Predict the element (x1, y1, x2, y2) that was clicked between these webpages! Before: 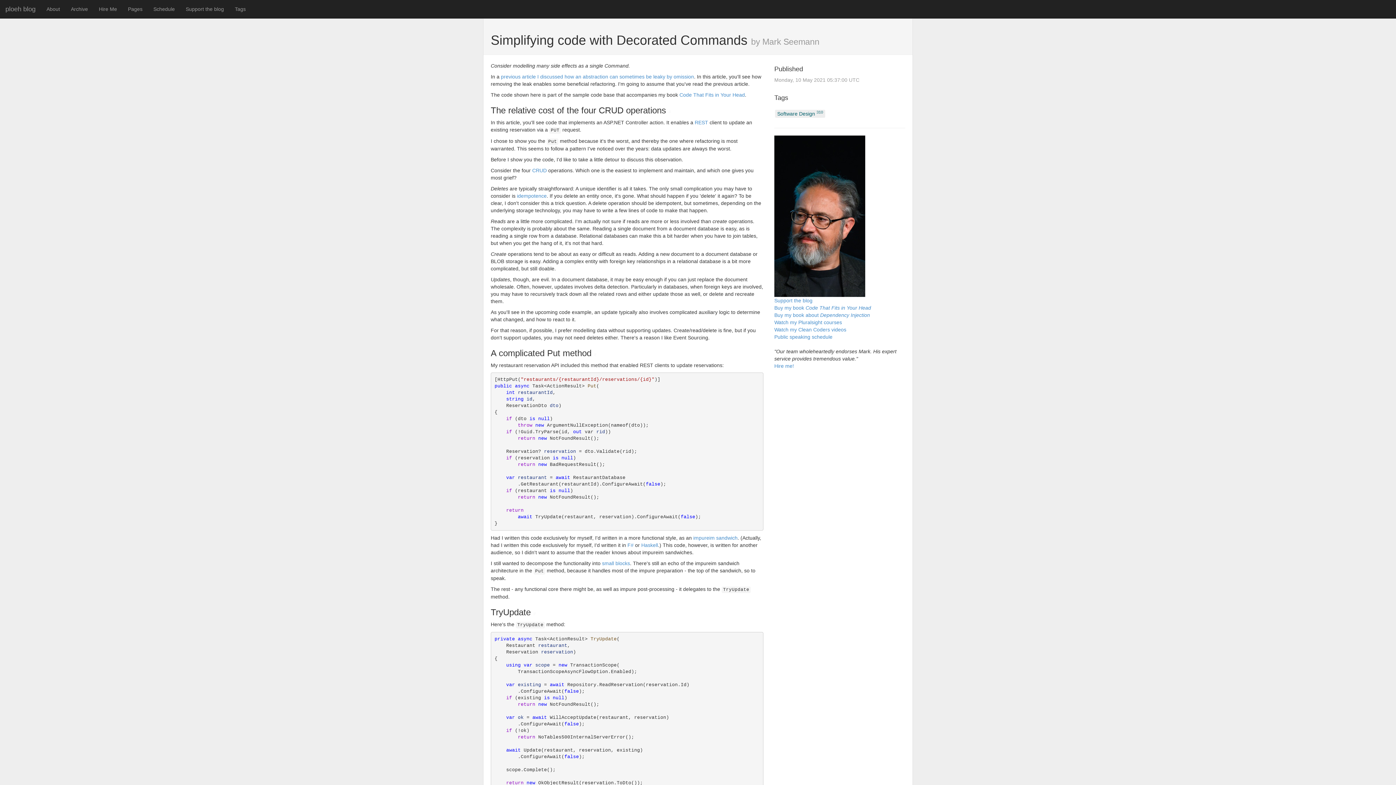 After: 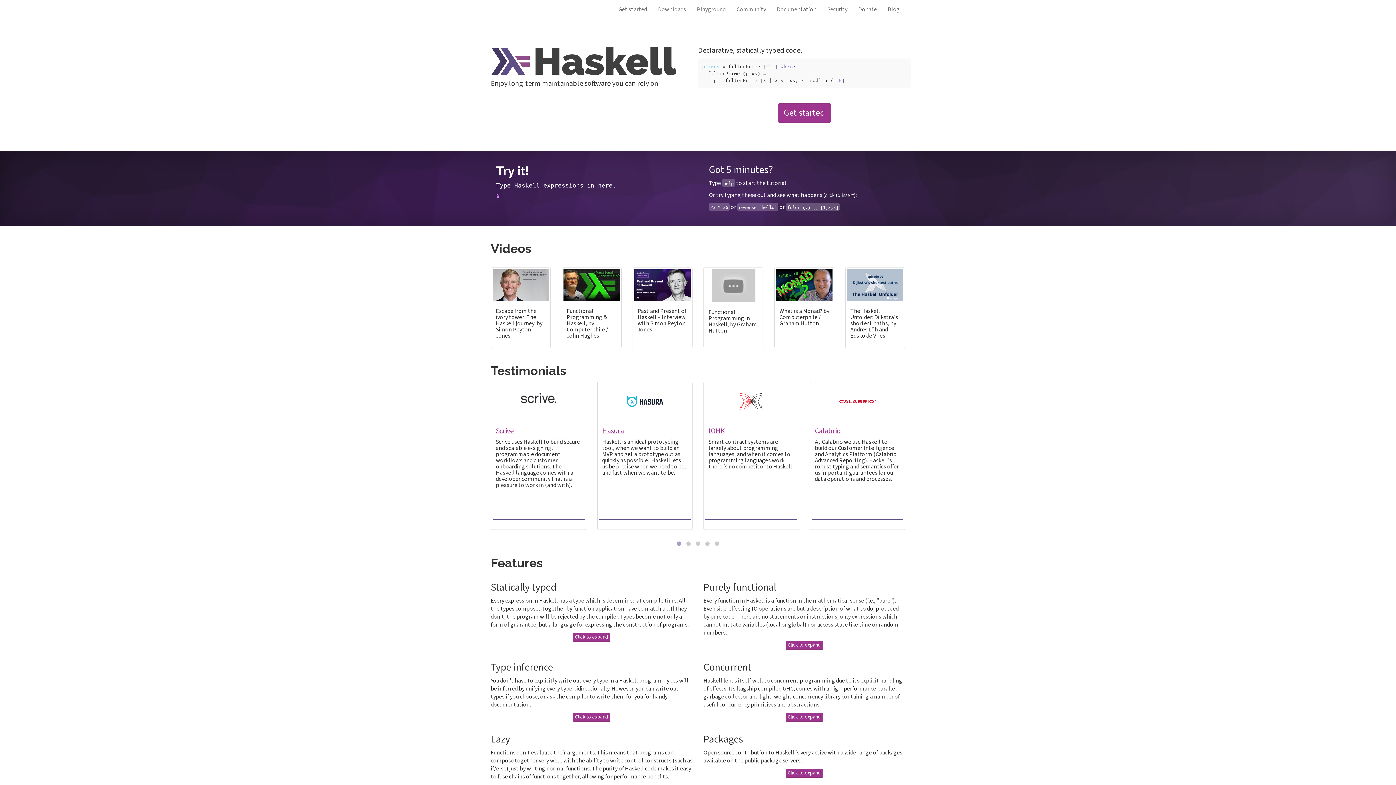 Action: label: Haskell bbox: (641, 542, 658, 548)